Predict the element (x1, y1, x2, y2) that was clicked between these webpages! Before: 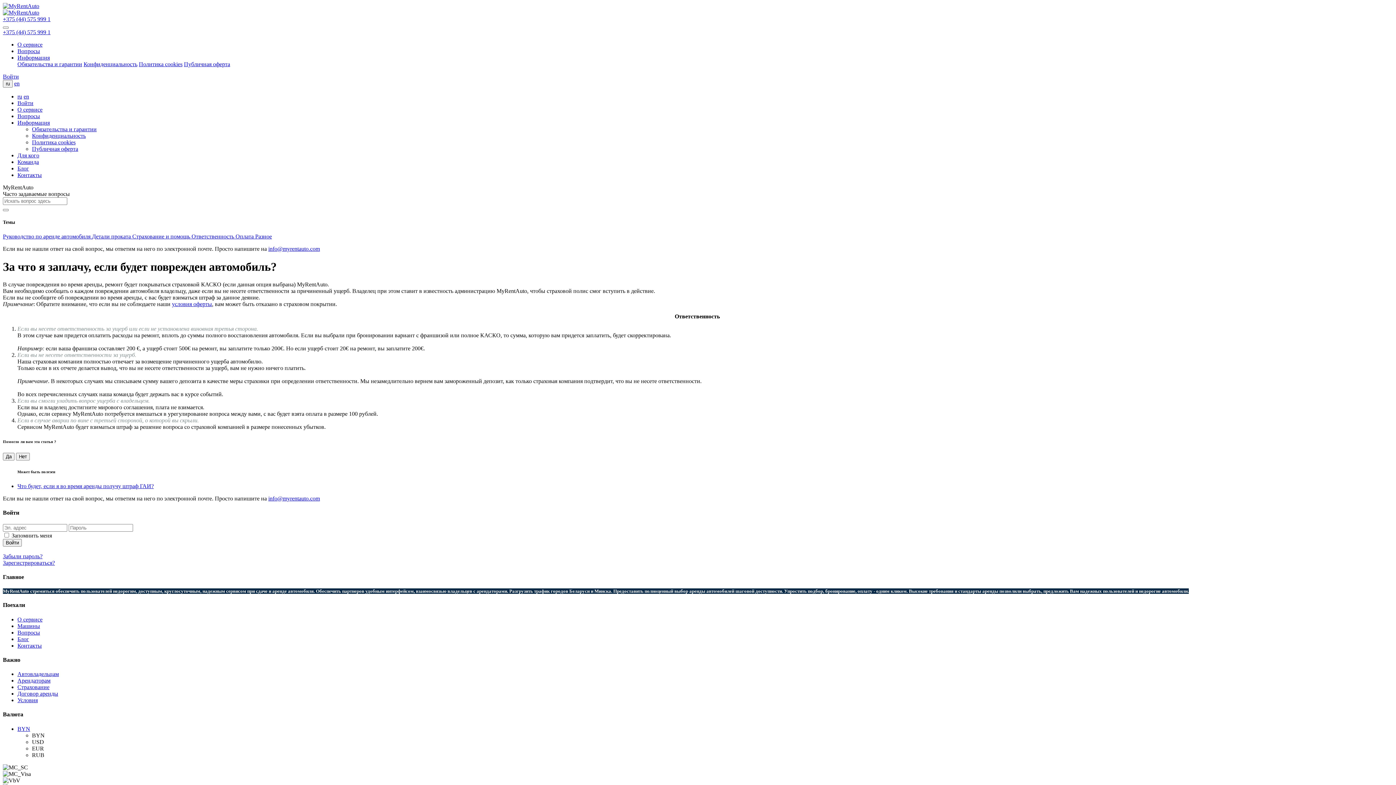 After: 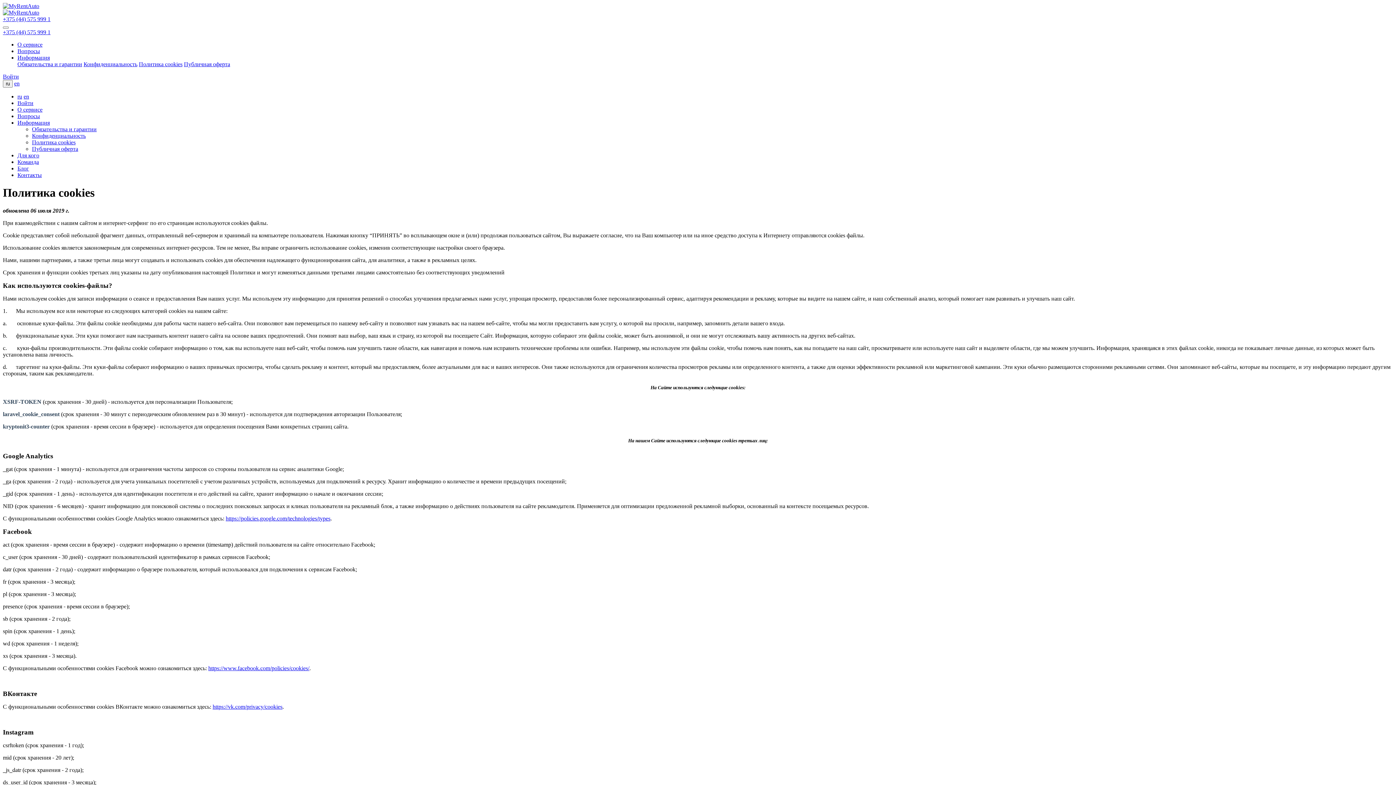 Action: bbox: (32, 139, 75, 145) label: Политика cookies